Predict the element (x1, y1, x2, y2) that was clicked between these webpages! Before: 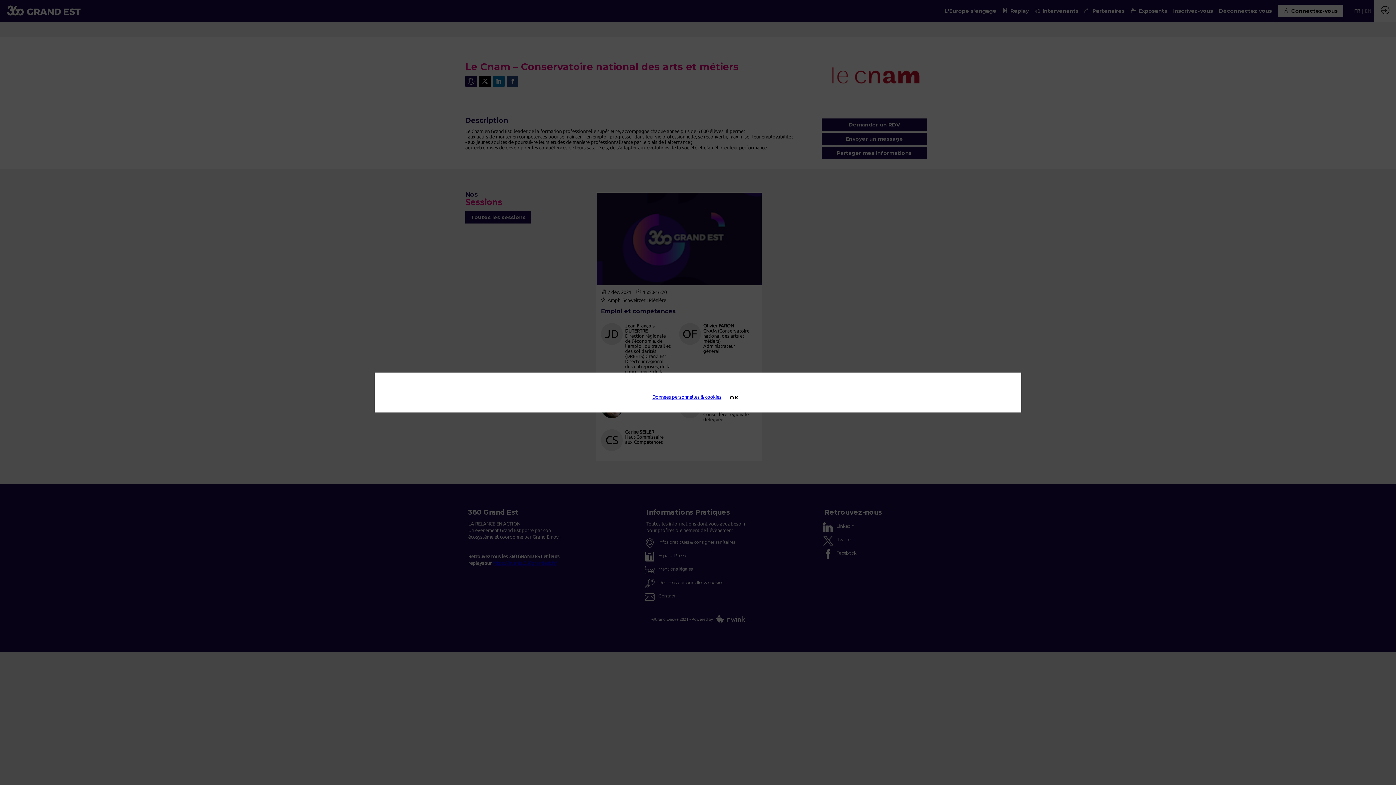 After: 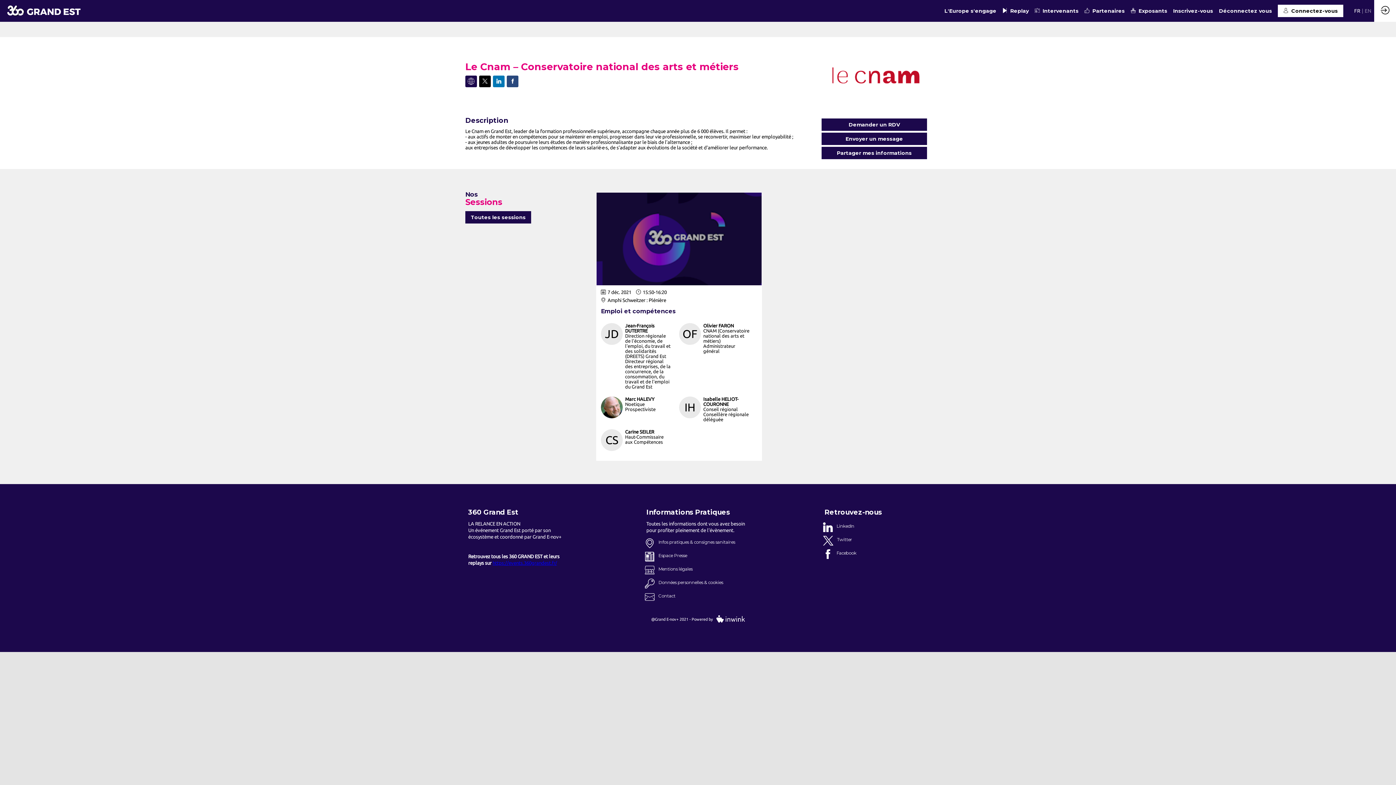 Action: bbox: (724, 391, 743, 403) label: OK